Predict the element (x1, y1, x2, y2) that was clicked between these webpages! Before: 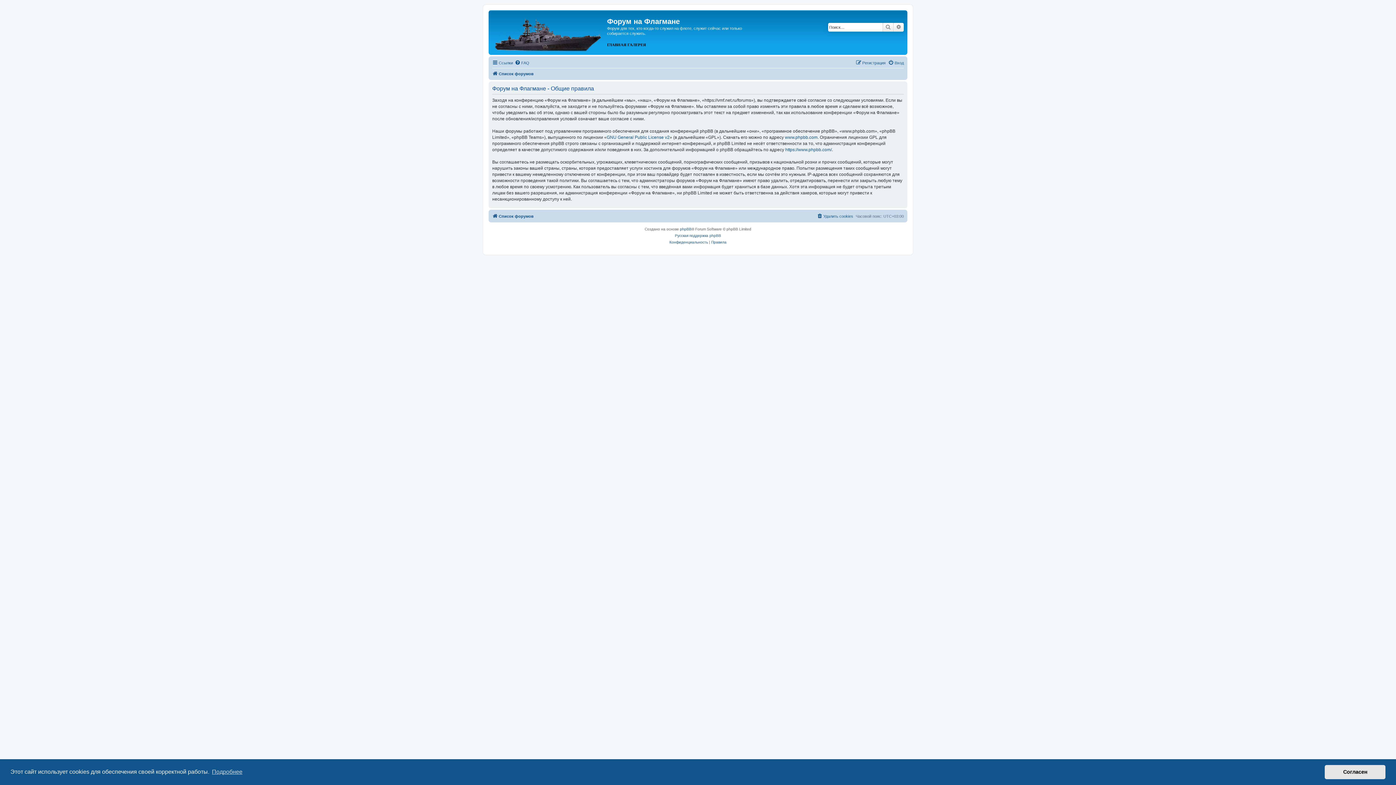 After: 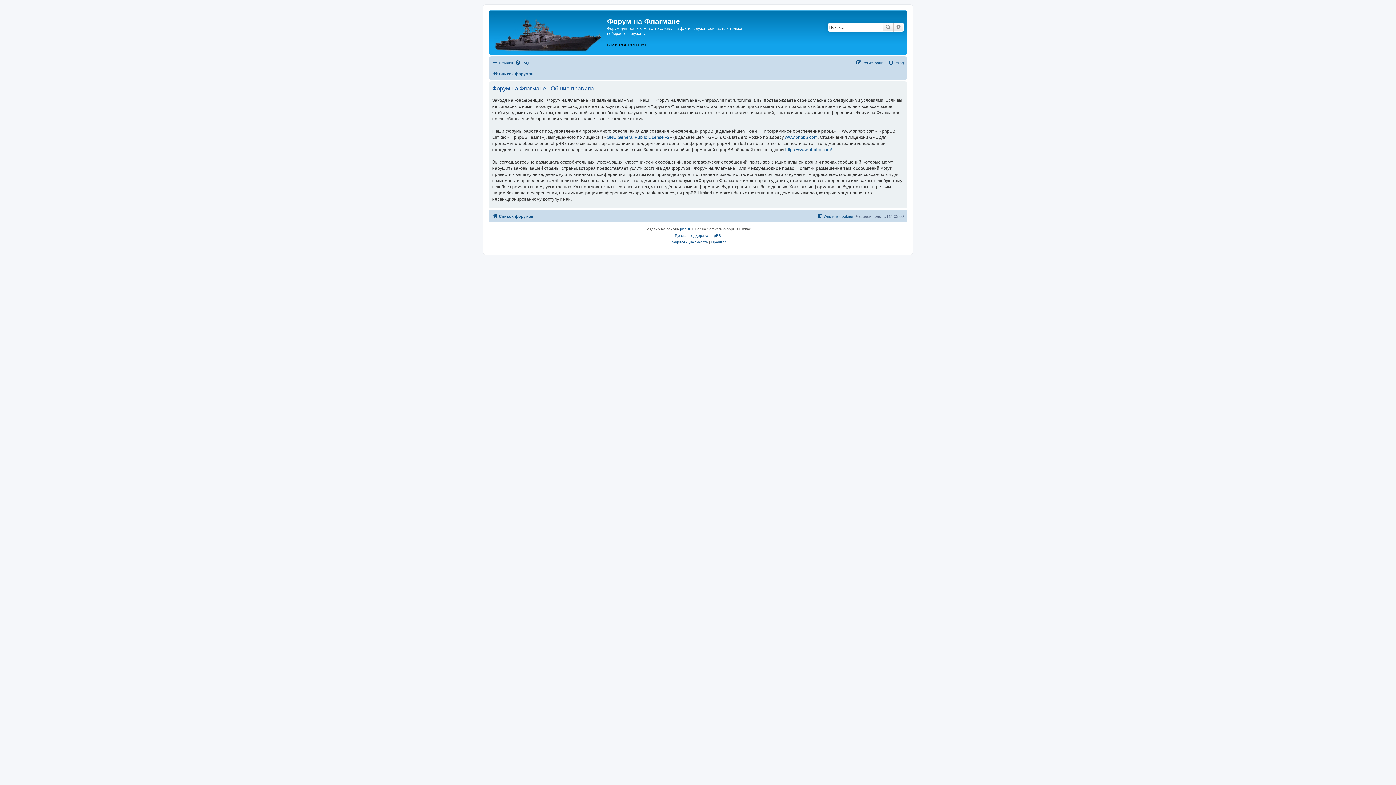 Action: bbox: (1325, 765, 1385, 779) label: dismiss cookie message